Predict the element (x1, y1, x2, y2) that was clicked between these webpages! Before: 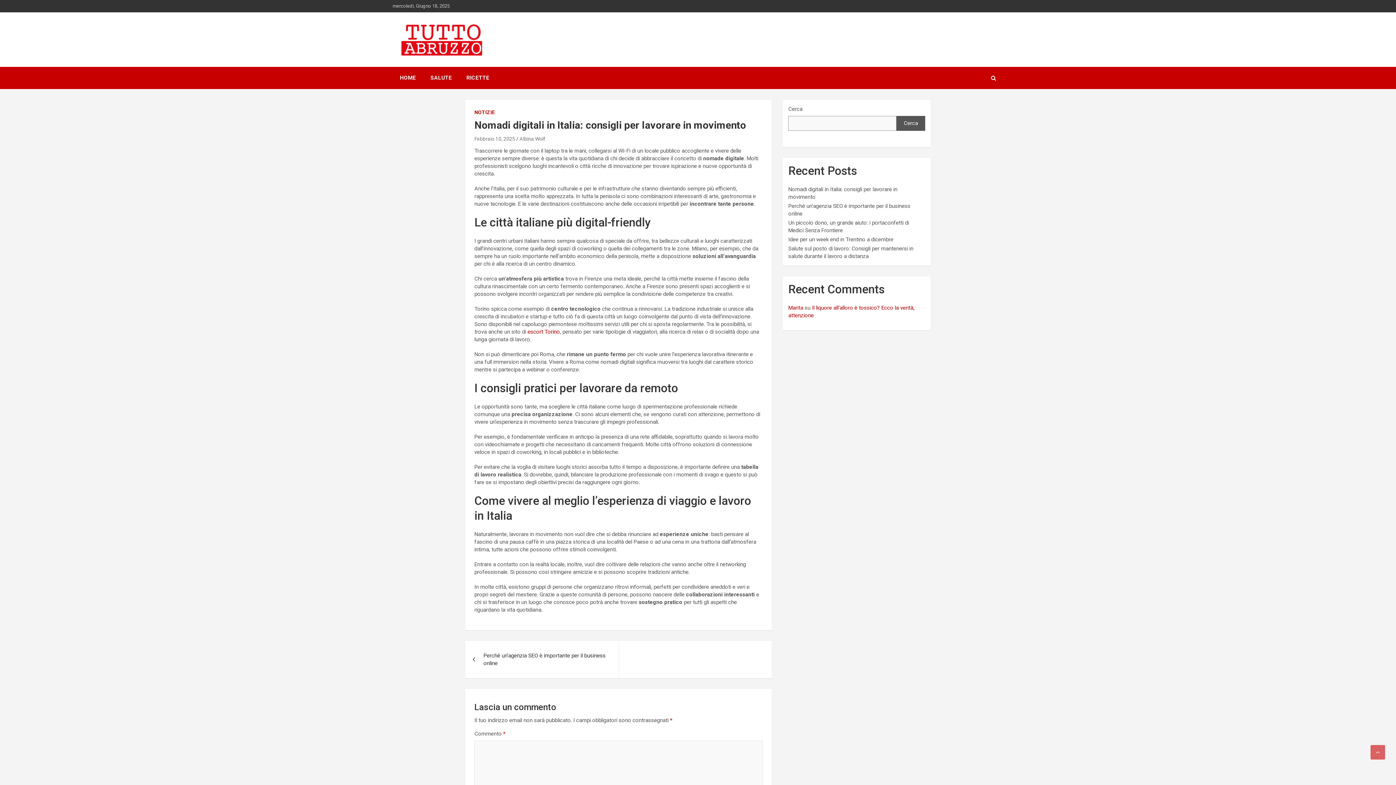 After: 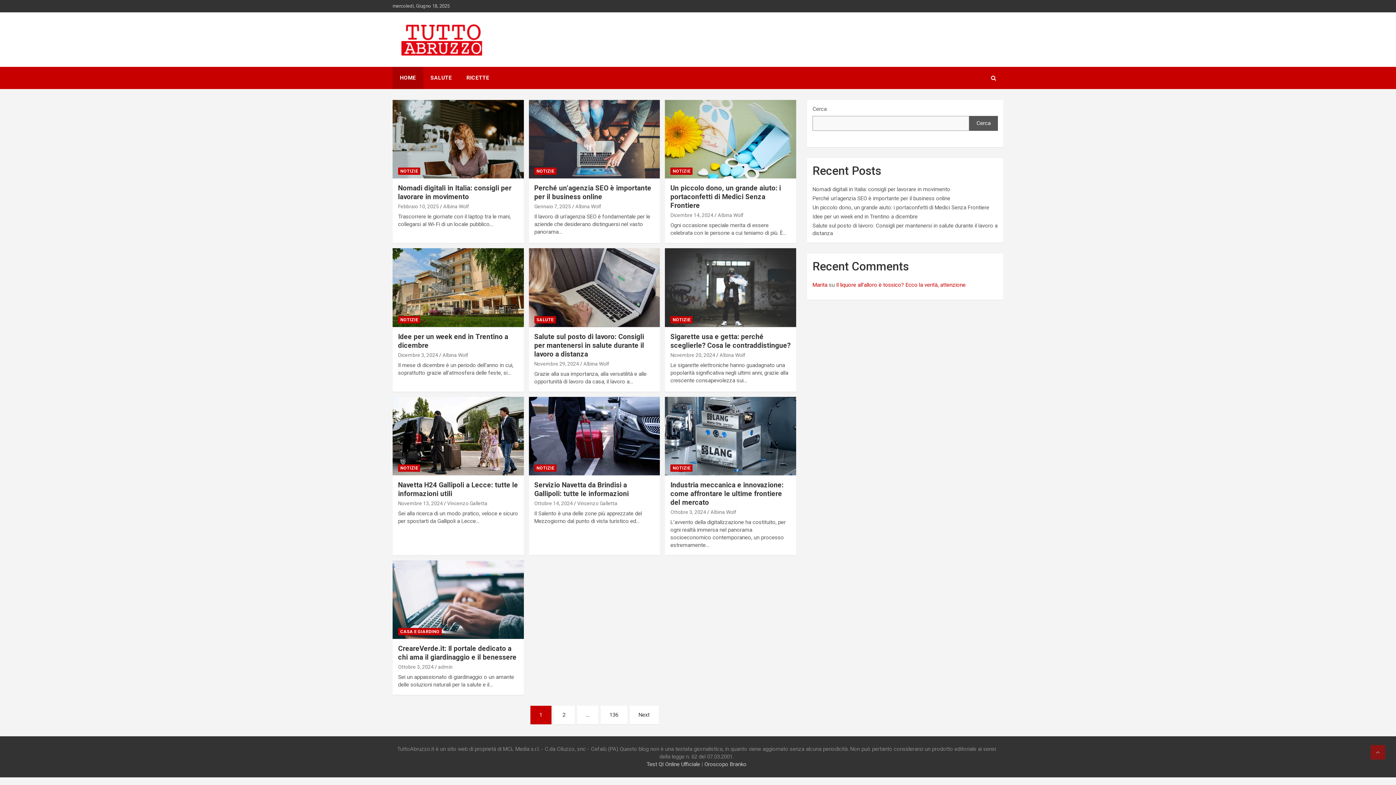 Action: bbox: (392, 24, 491, 32)